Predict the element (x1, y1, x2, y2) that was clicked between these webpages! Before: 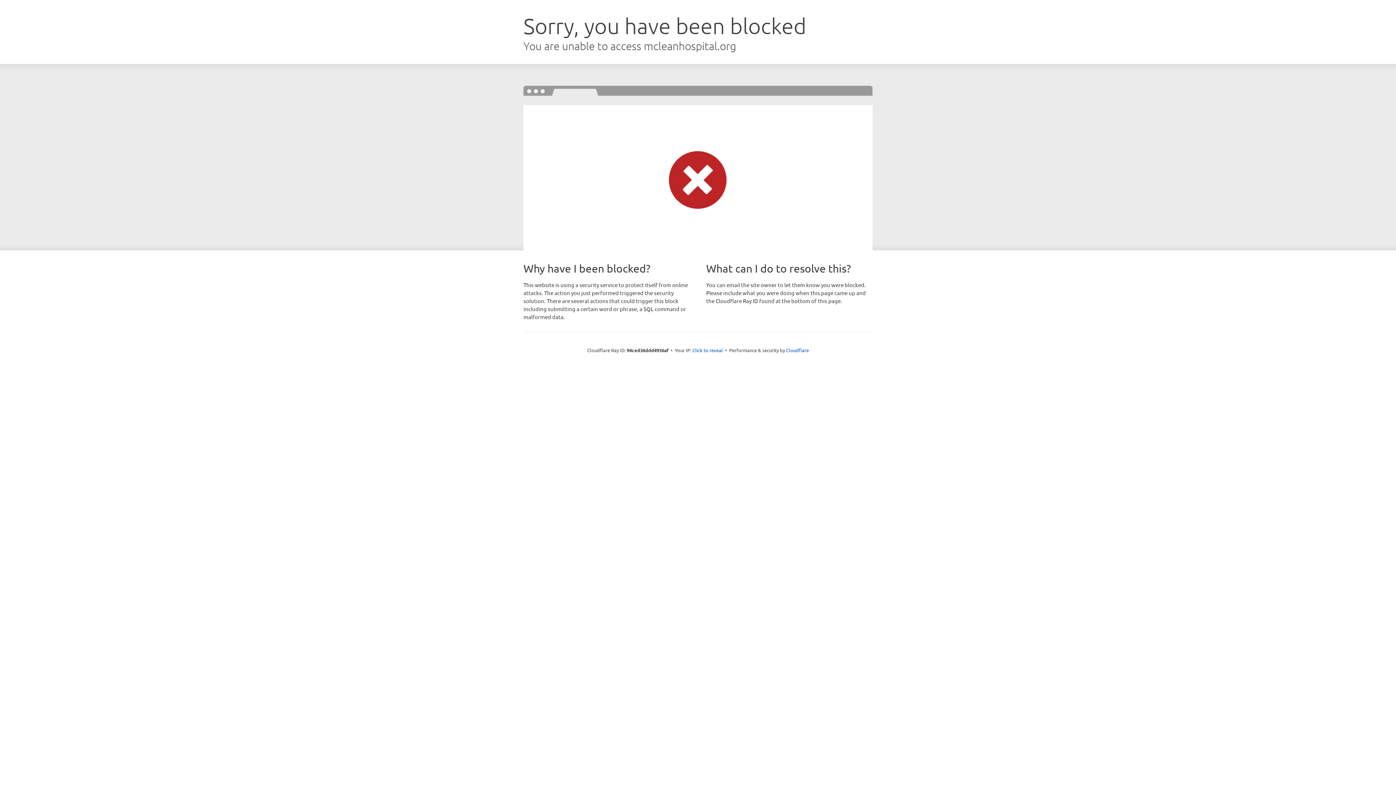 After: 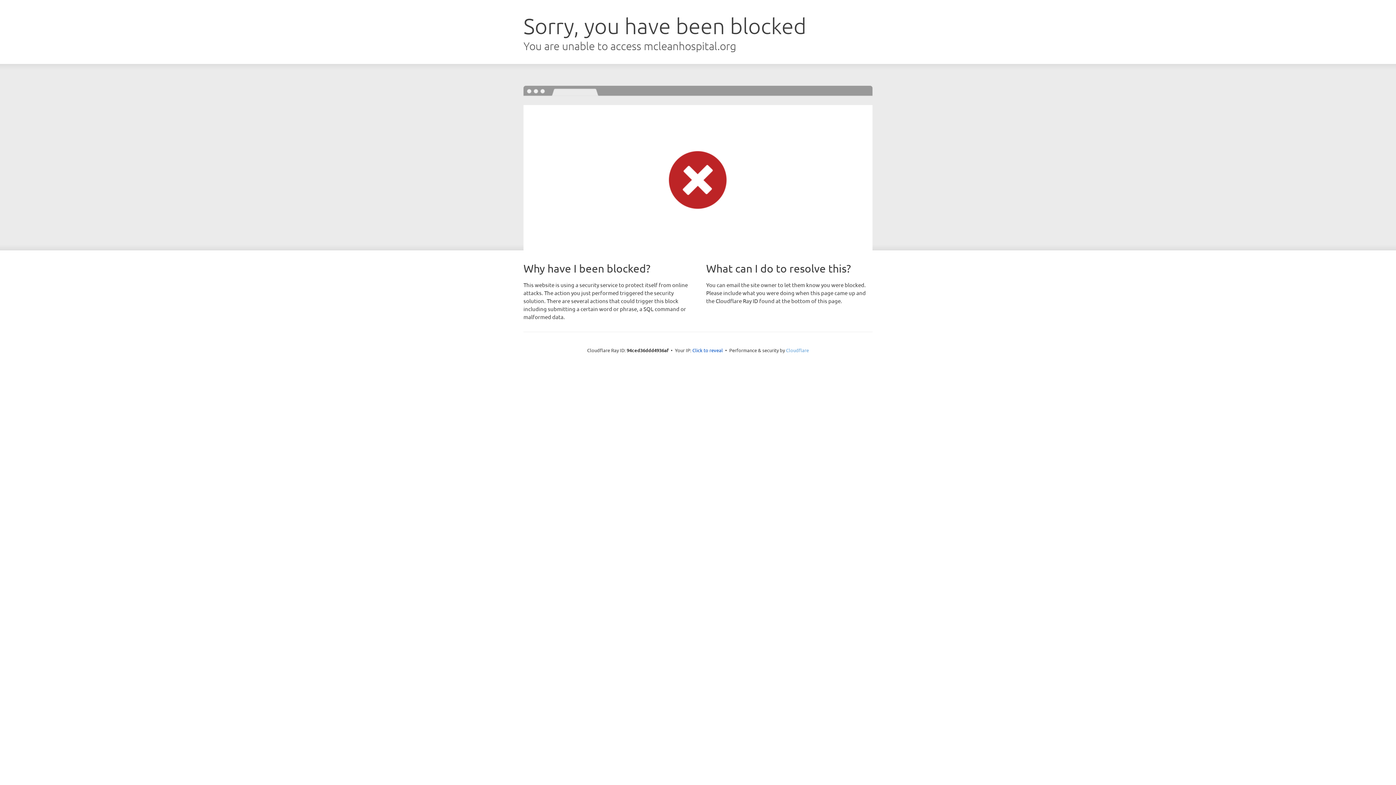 Action: bbox: (786, 347, 809, 353) label: Cloudflare